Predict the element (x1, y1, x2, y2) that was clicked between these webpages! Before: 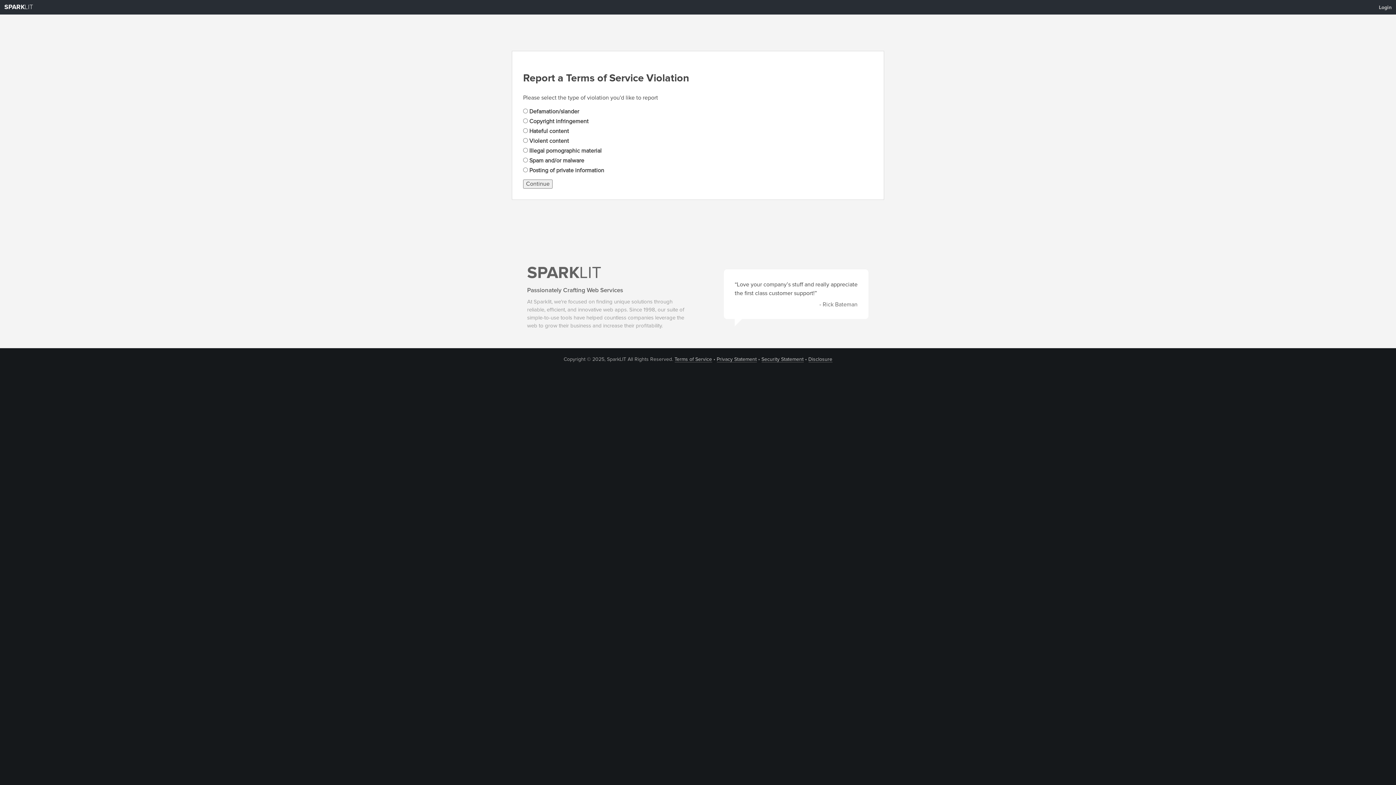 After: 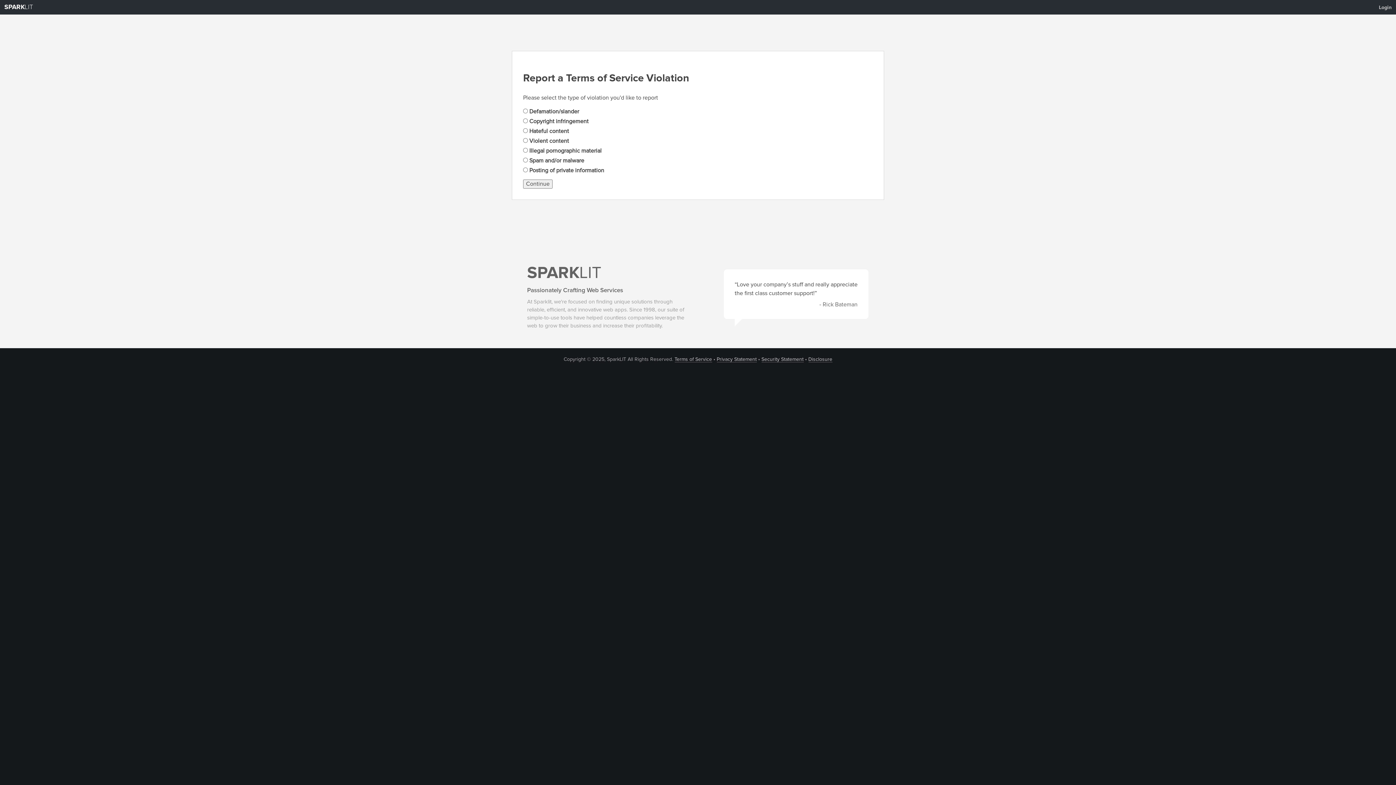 Action: label: Continue bbox: (523, 179, 552, 188)